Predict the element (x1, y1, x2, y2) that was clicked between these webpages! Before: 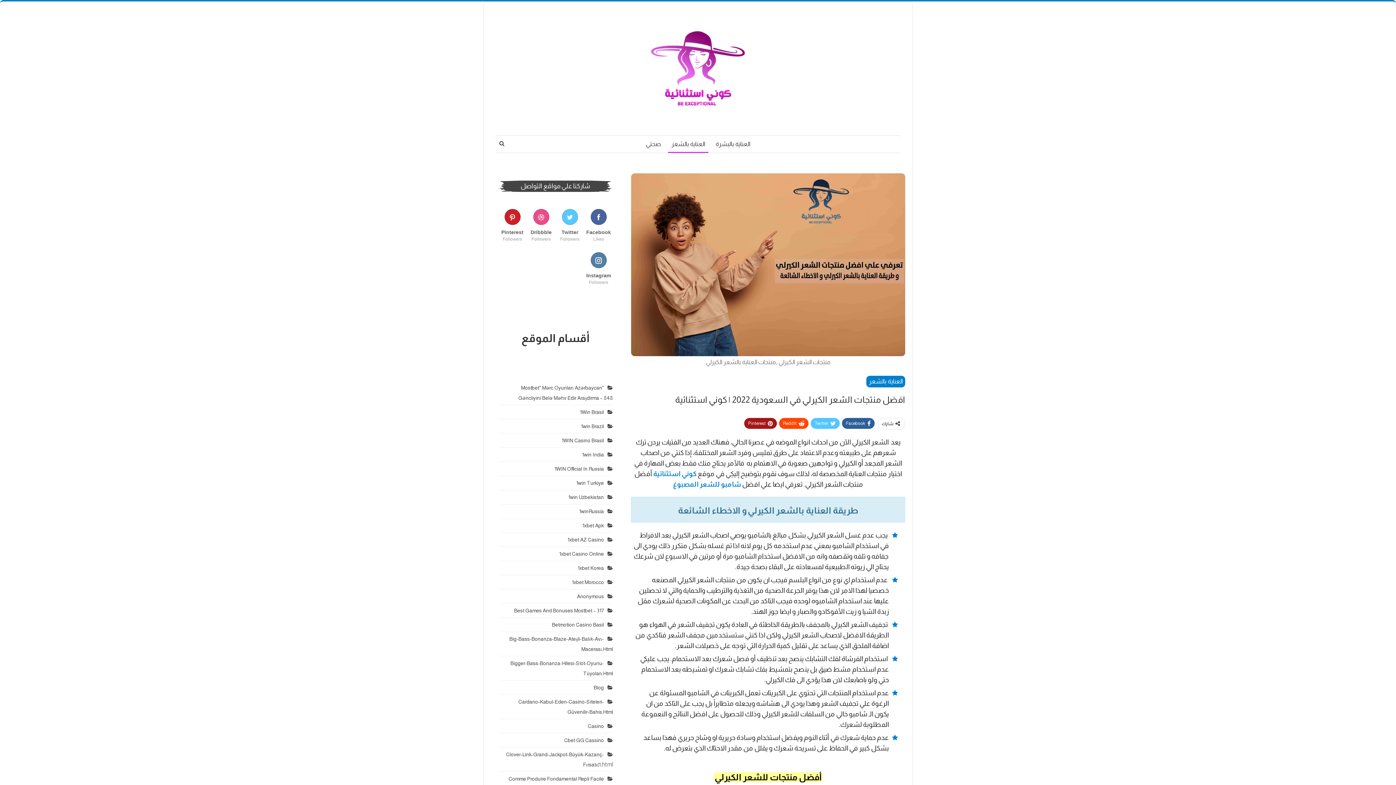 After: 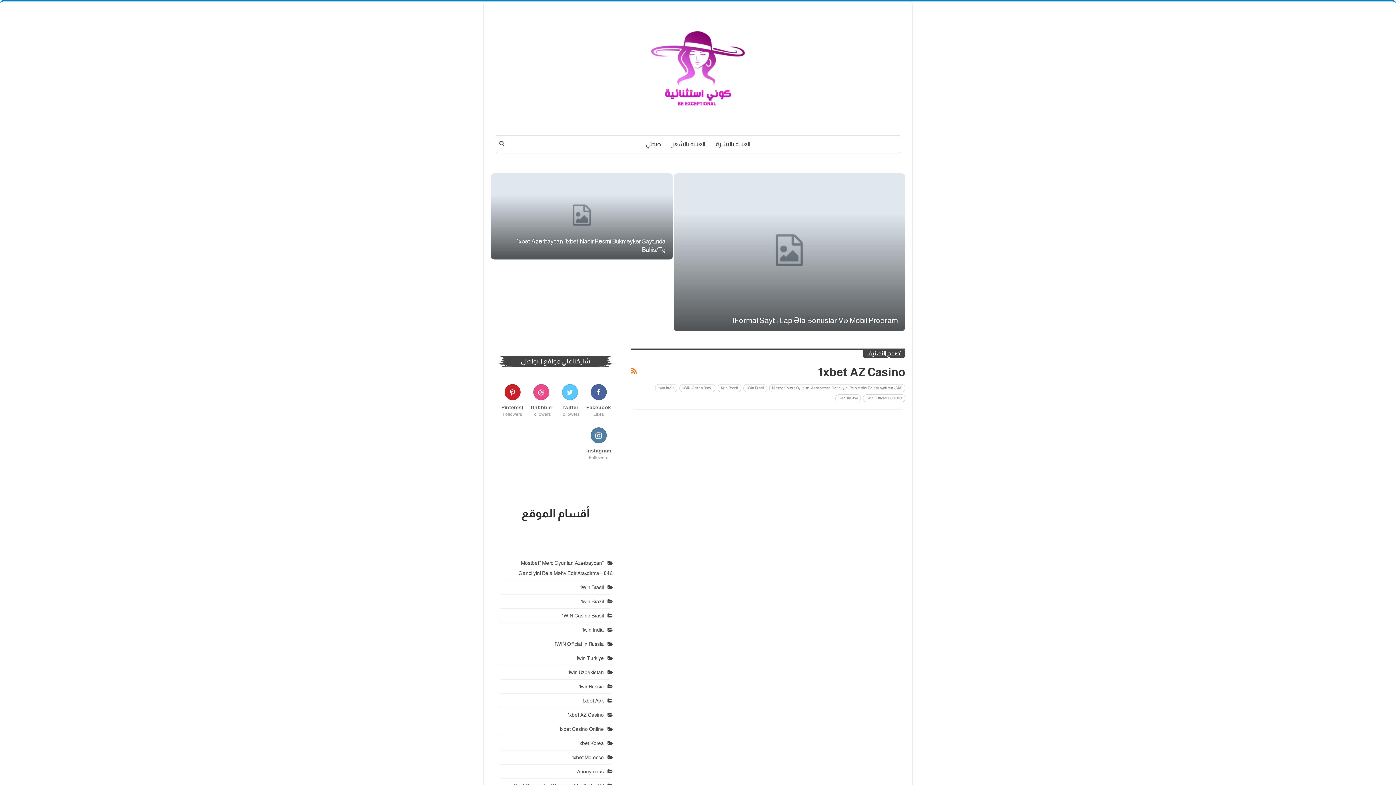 Action: label: 1xbet AZ Casino bbox: (567, 536, 613, 542)